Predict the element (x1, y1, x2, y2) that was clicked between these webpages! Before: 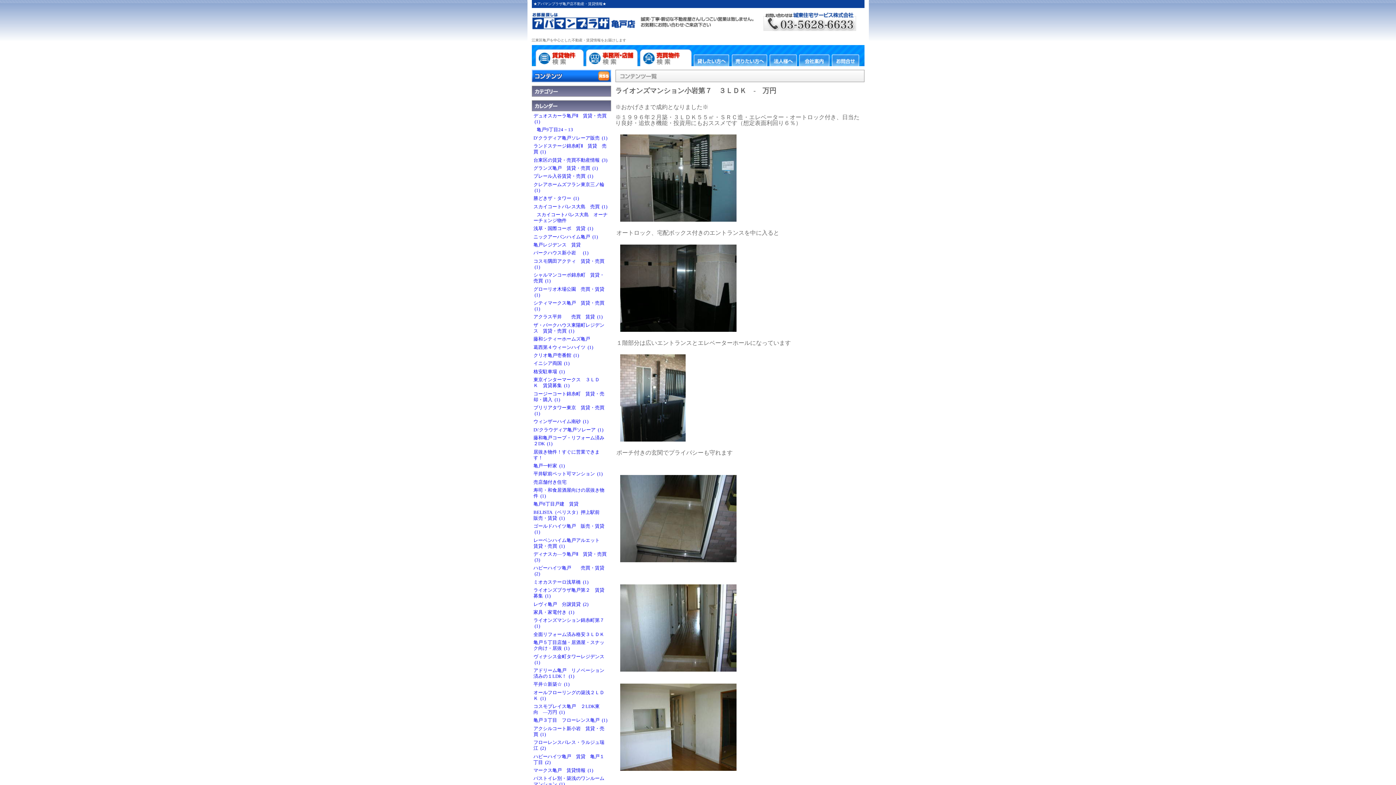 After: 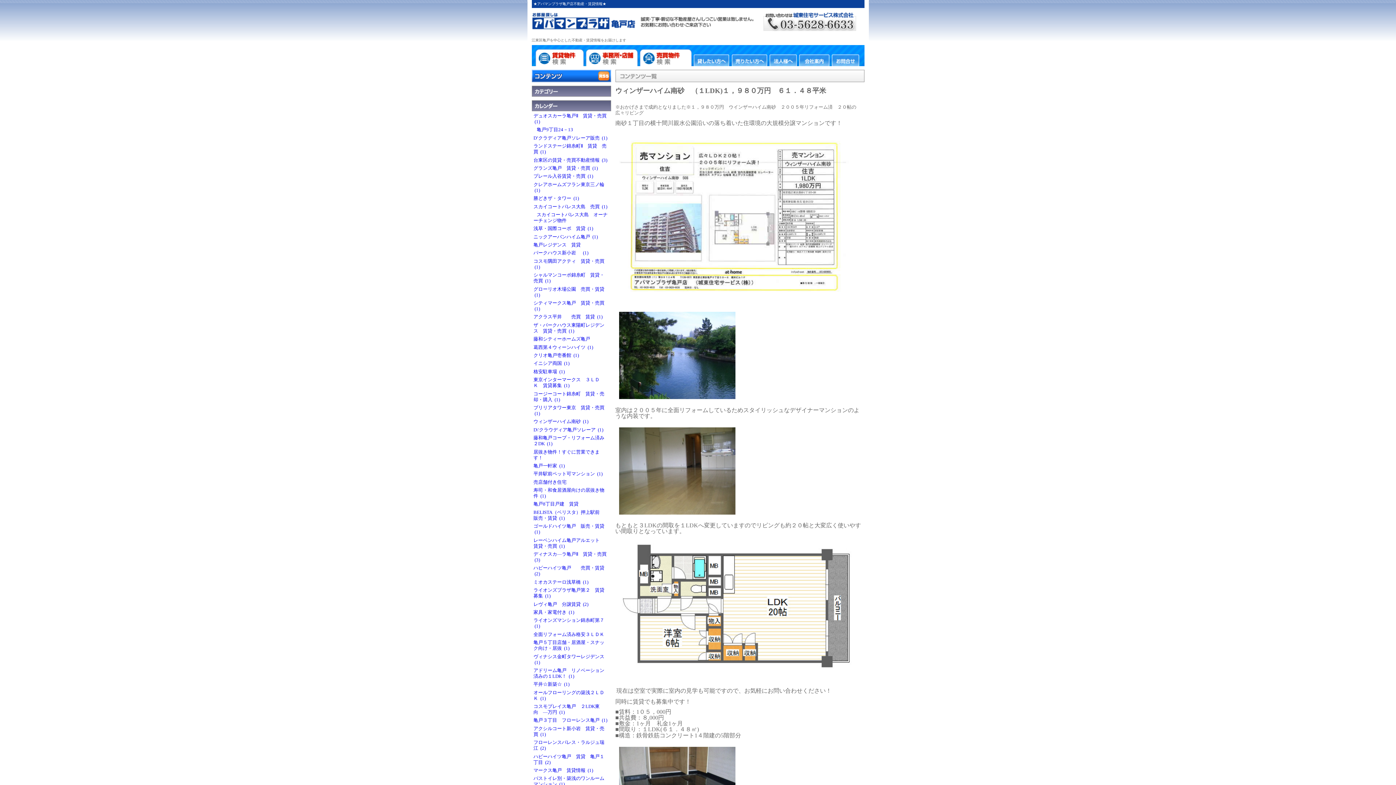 Action: label: ウィンザーハイム南砂  (1) bbox: (533, 419, 588, 424)